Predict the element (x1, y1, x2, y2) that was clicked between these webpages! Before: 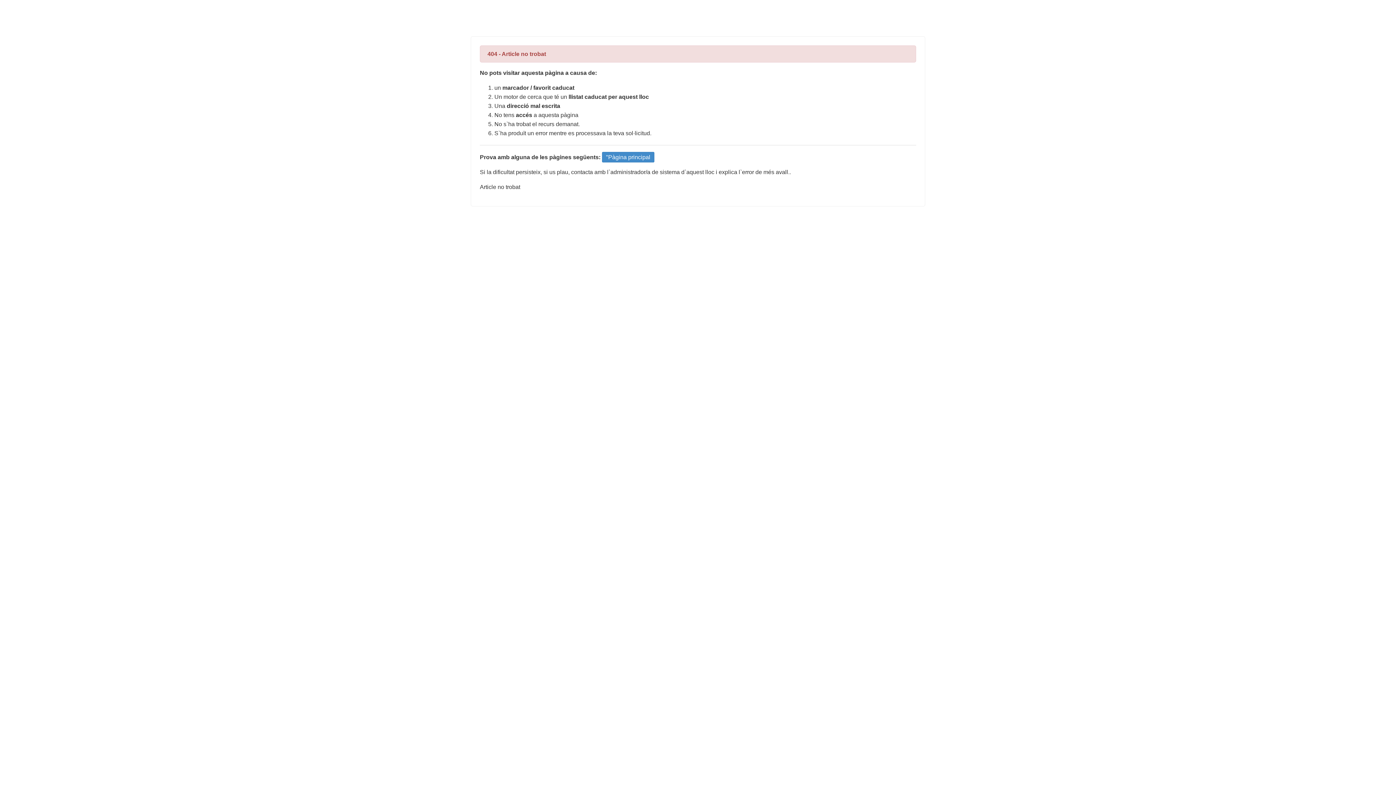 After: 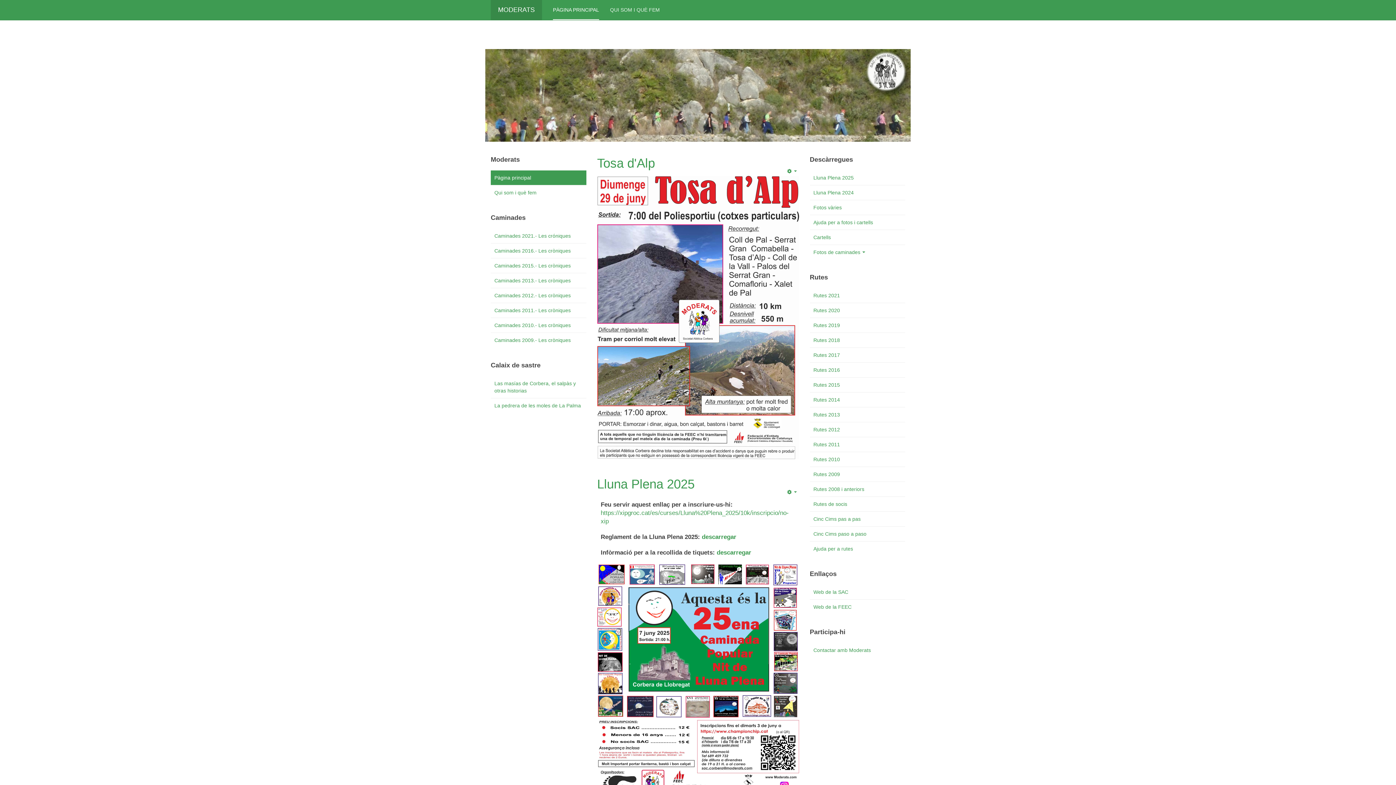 Action: bbox: (602, 152, 654, 162) label: "Pàgina principal